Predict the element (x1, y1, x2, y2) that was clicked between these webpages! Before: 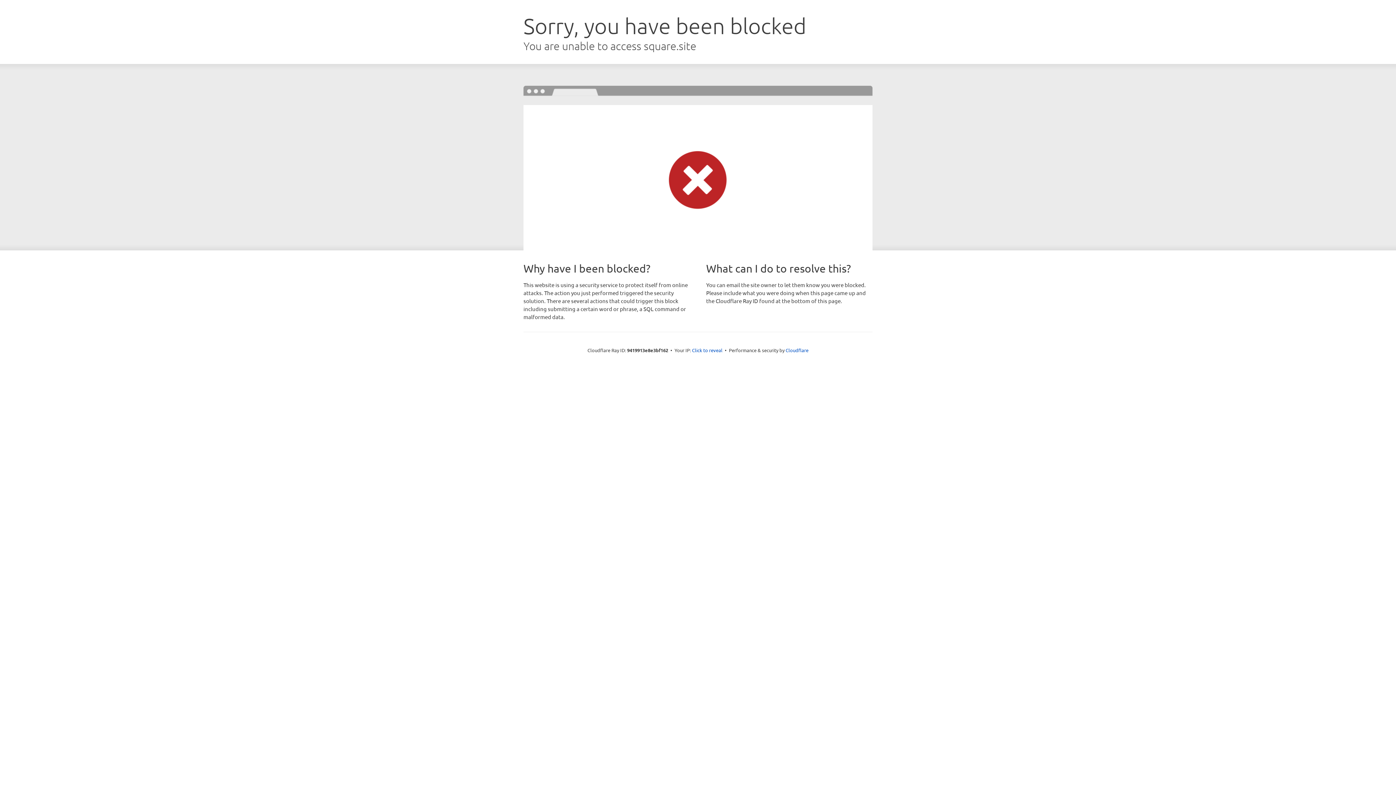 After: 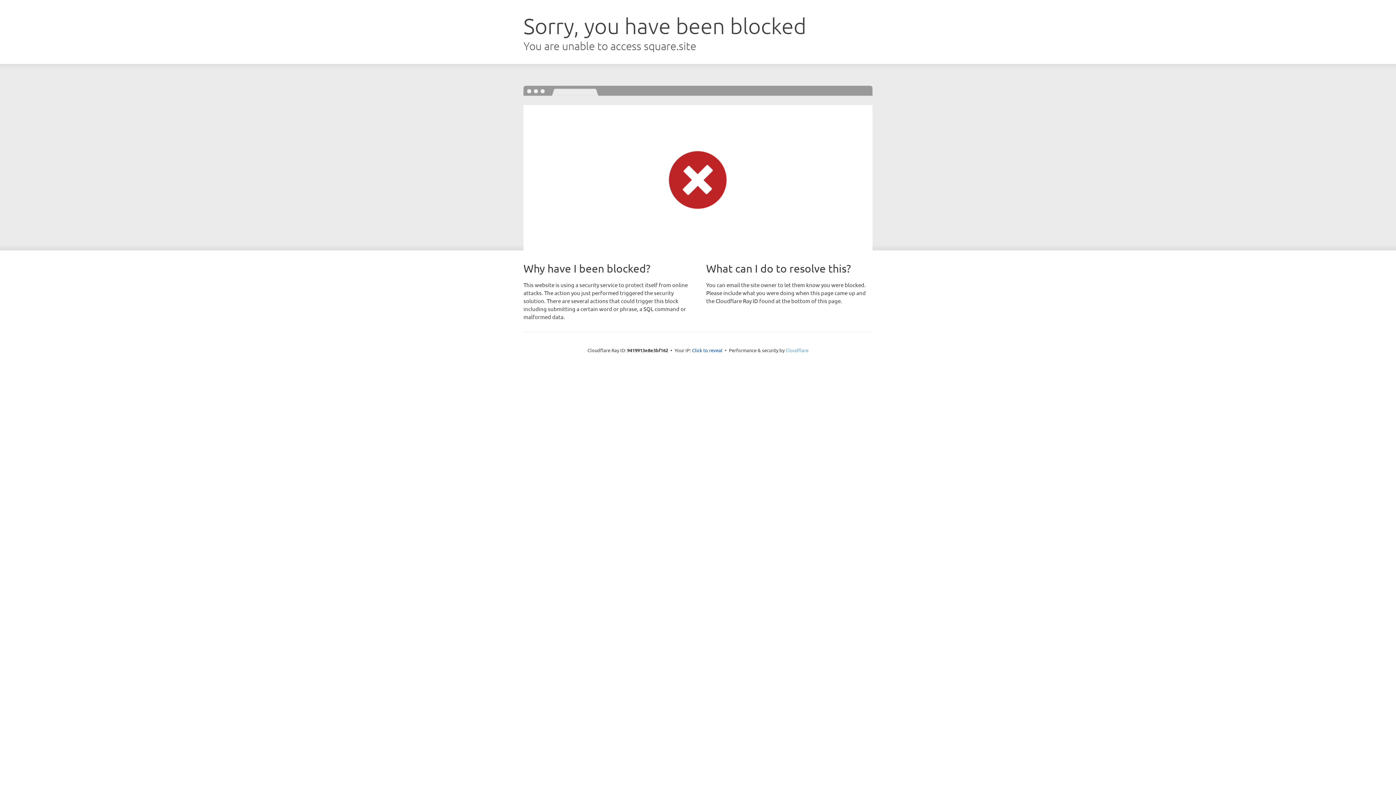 Action: label: Cloudflare bbox: (785, 347, 808, 353)